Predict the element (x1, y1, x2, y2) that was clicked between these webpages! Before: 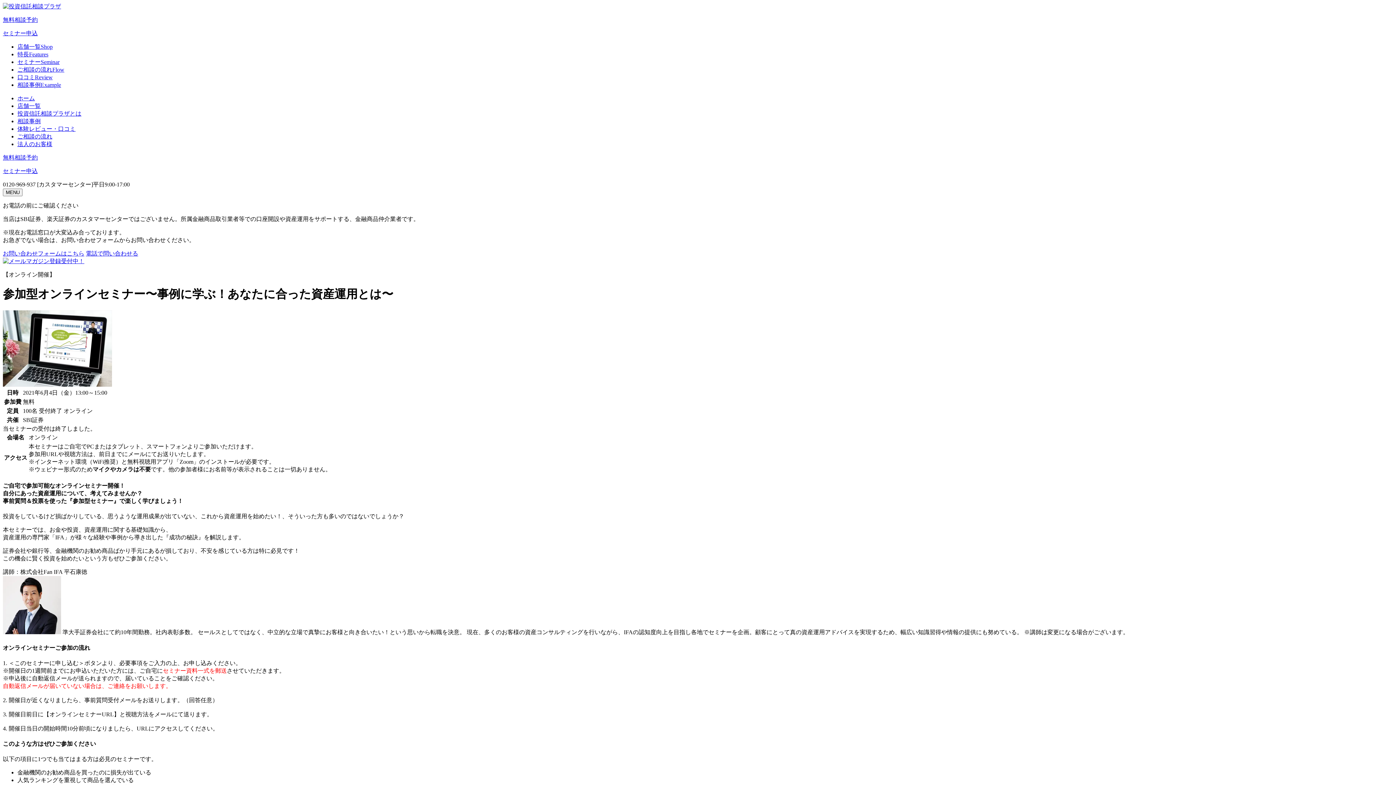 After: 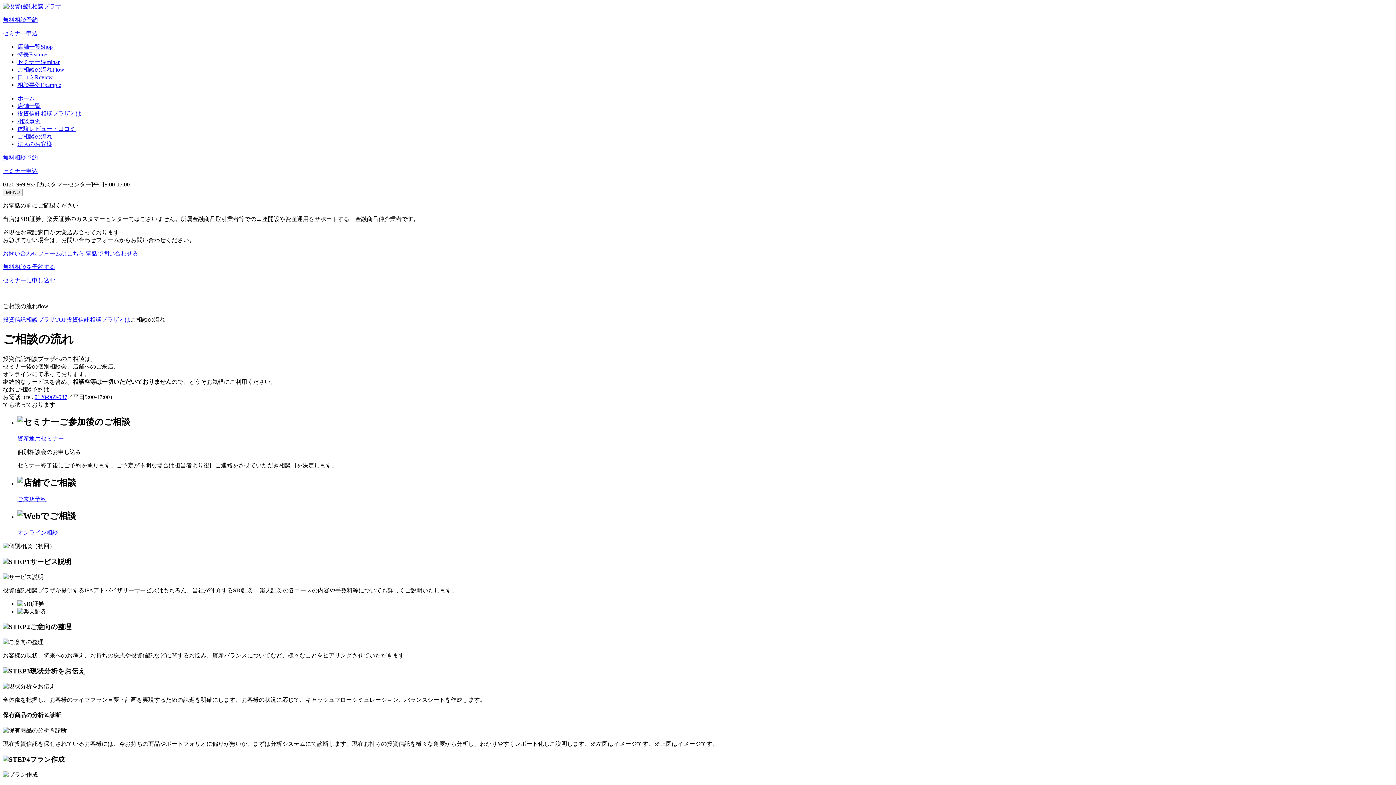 Action: bbox: (17, 133, 52, 139) label: ご相談の流れ